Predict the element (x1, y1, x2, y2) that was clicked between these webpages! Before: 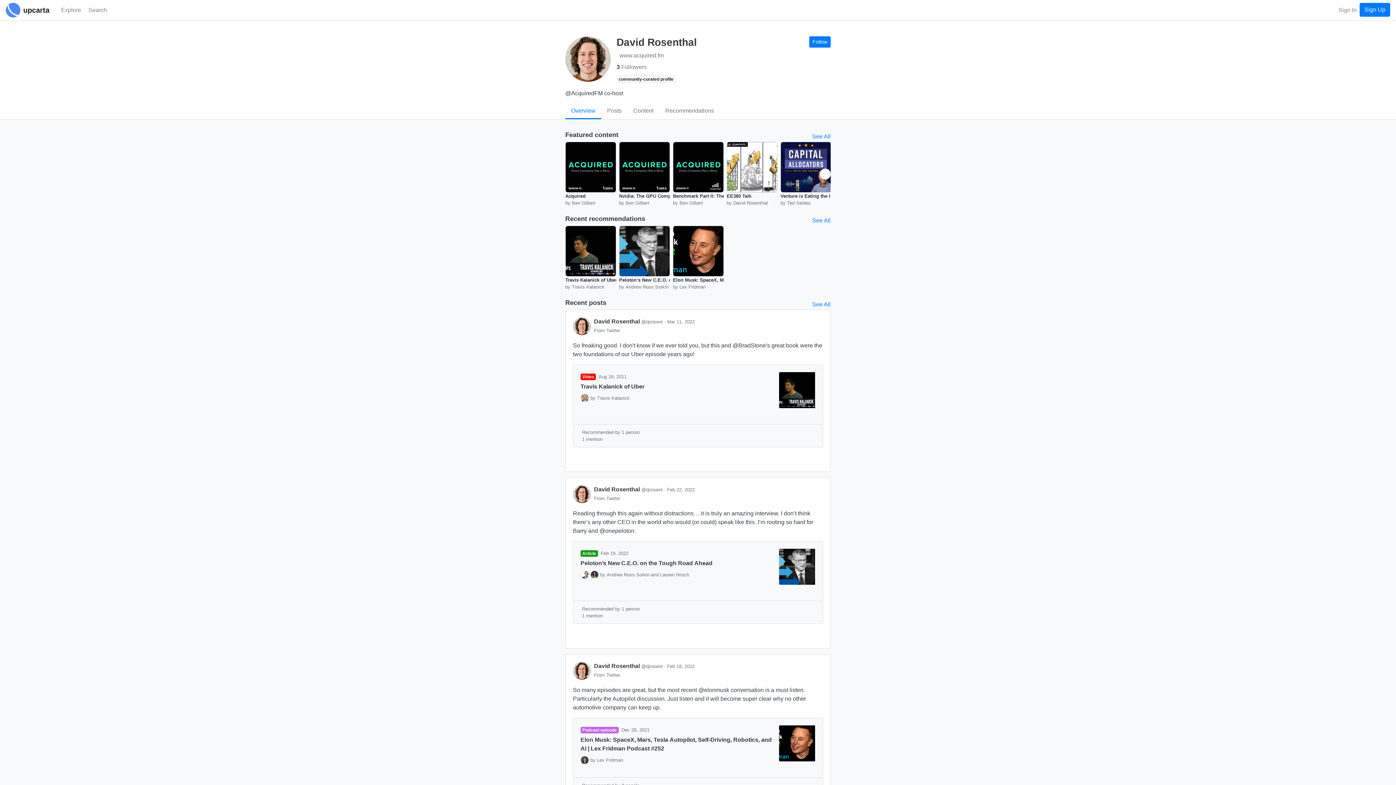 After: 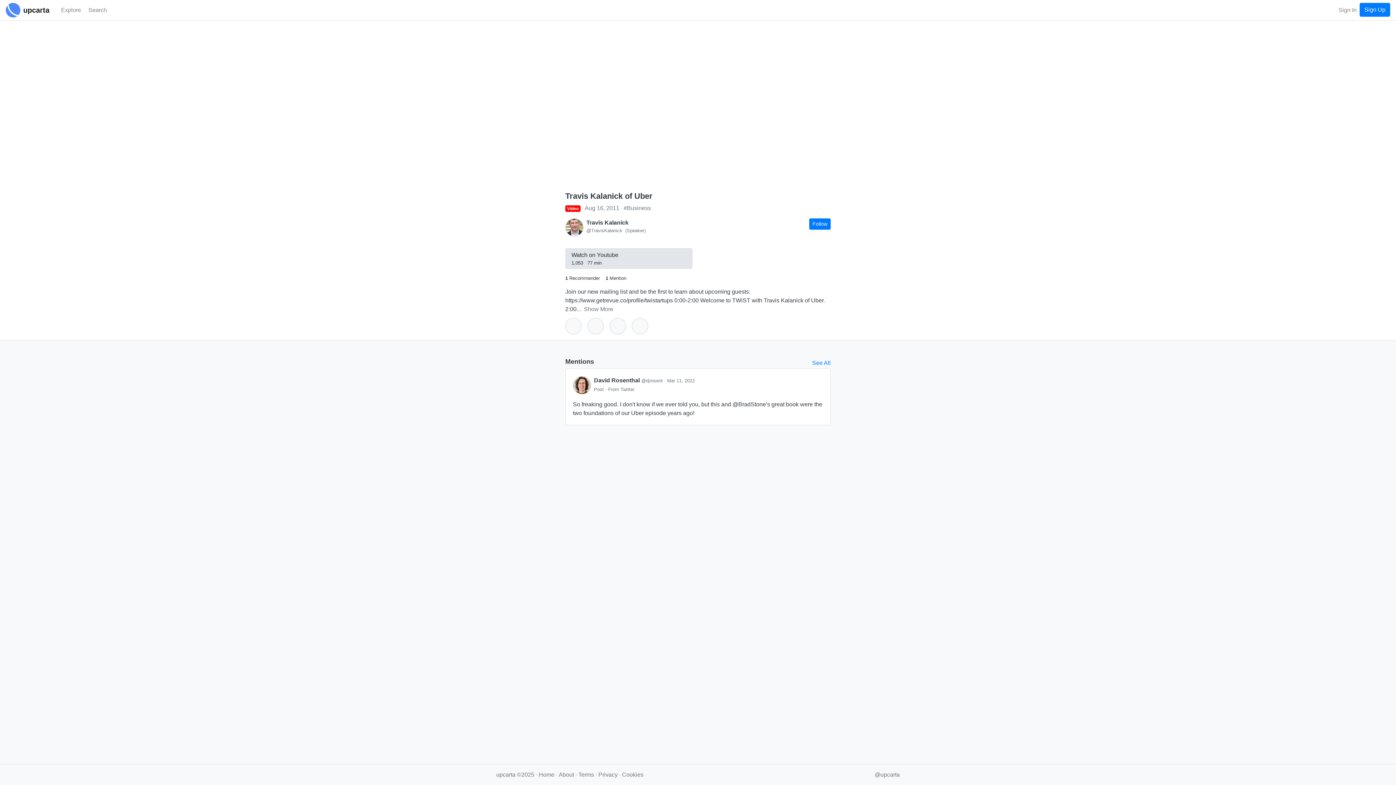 Action: bbox: (565, 225, 616, 276)